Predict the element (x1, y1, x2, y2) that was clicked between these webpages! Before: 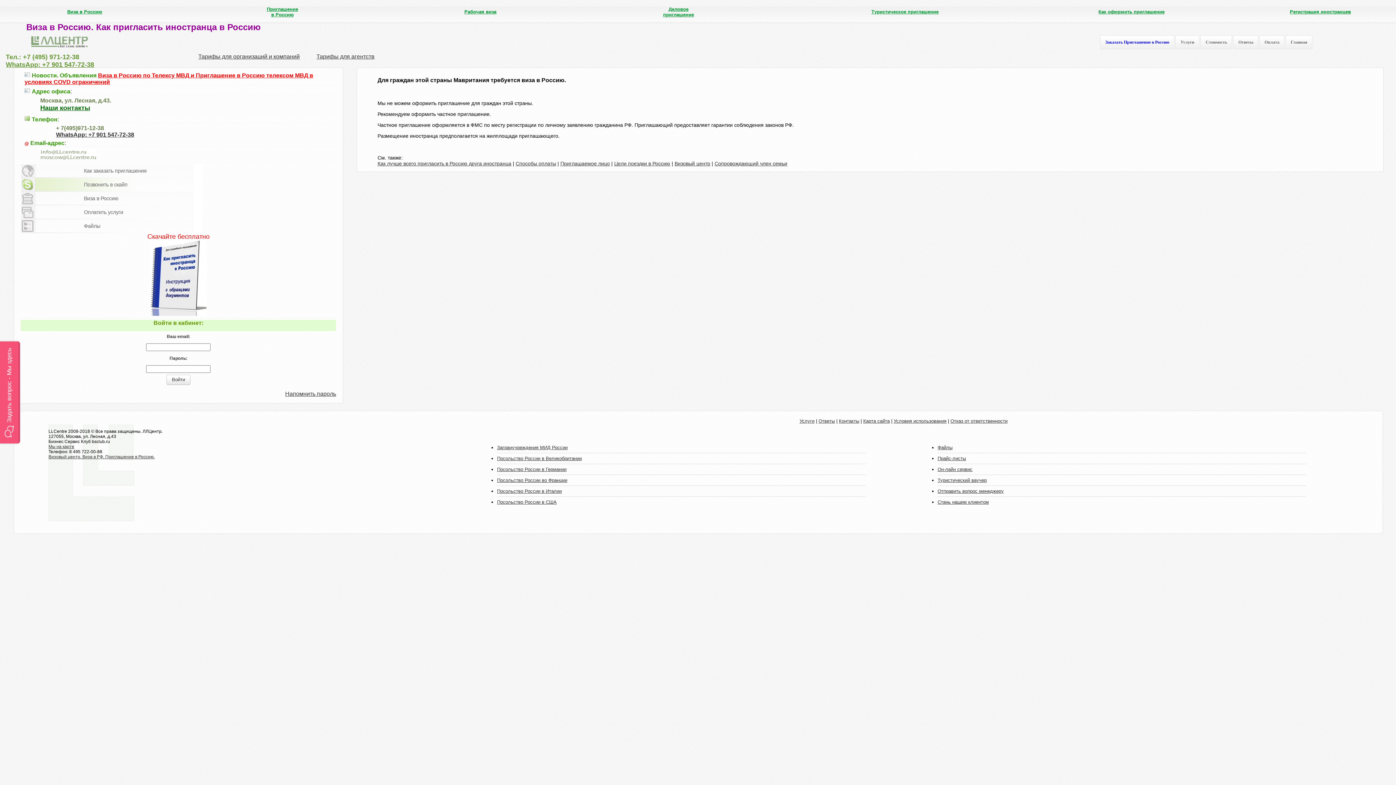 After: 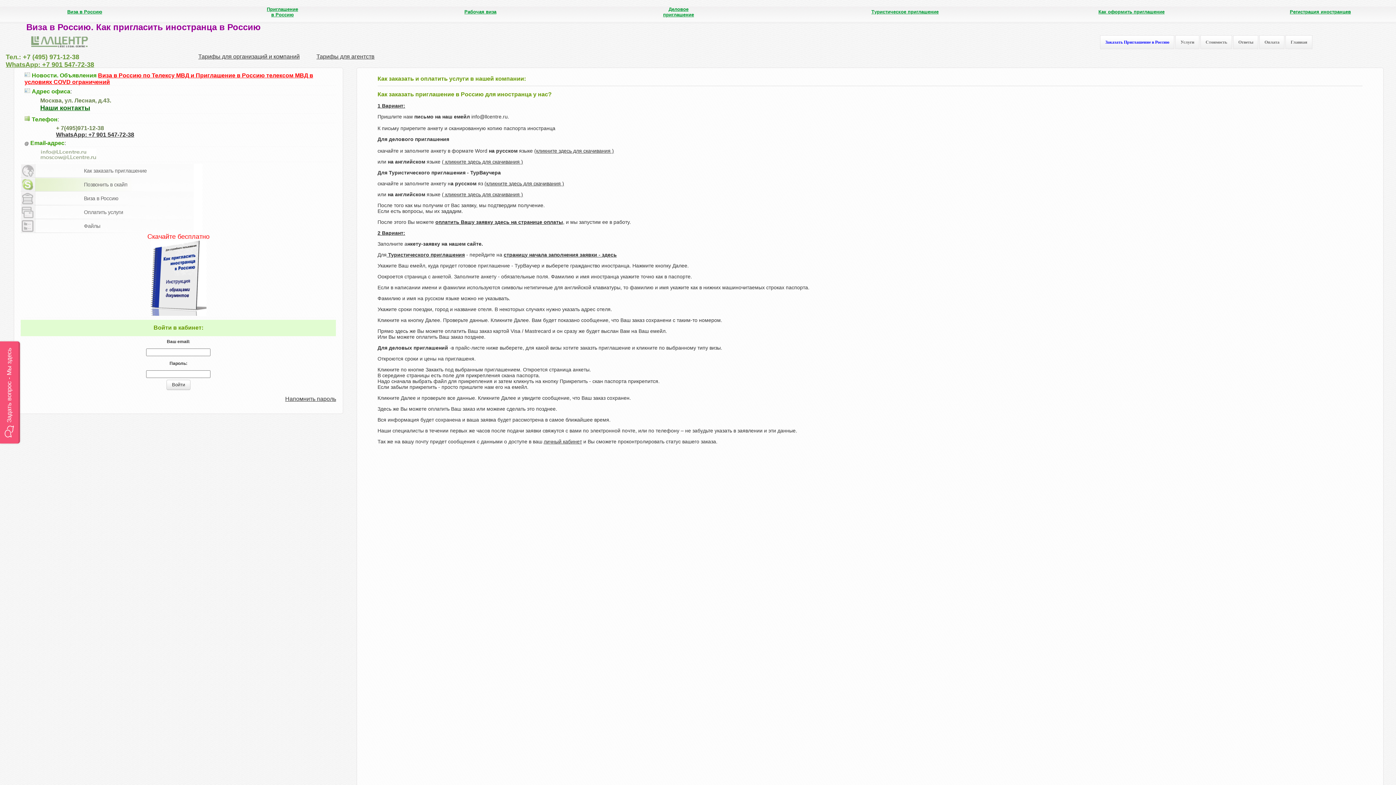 Action: label: Как заказать приглашение bbox: (20, 164, 336, 177)